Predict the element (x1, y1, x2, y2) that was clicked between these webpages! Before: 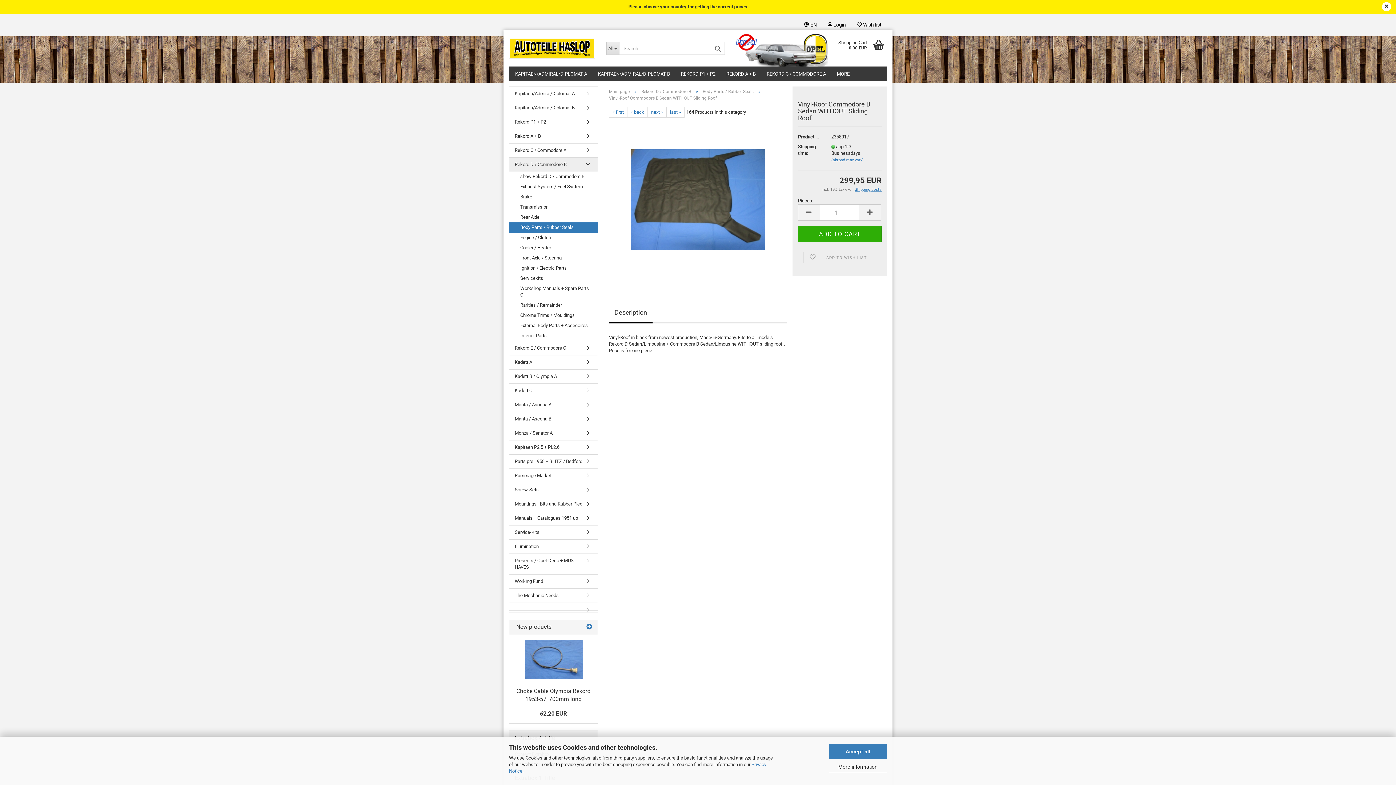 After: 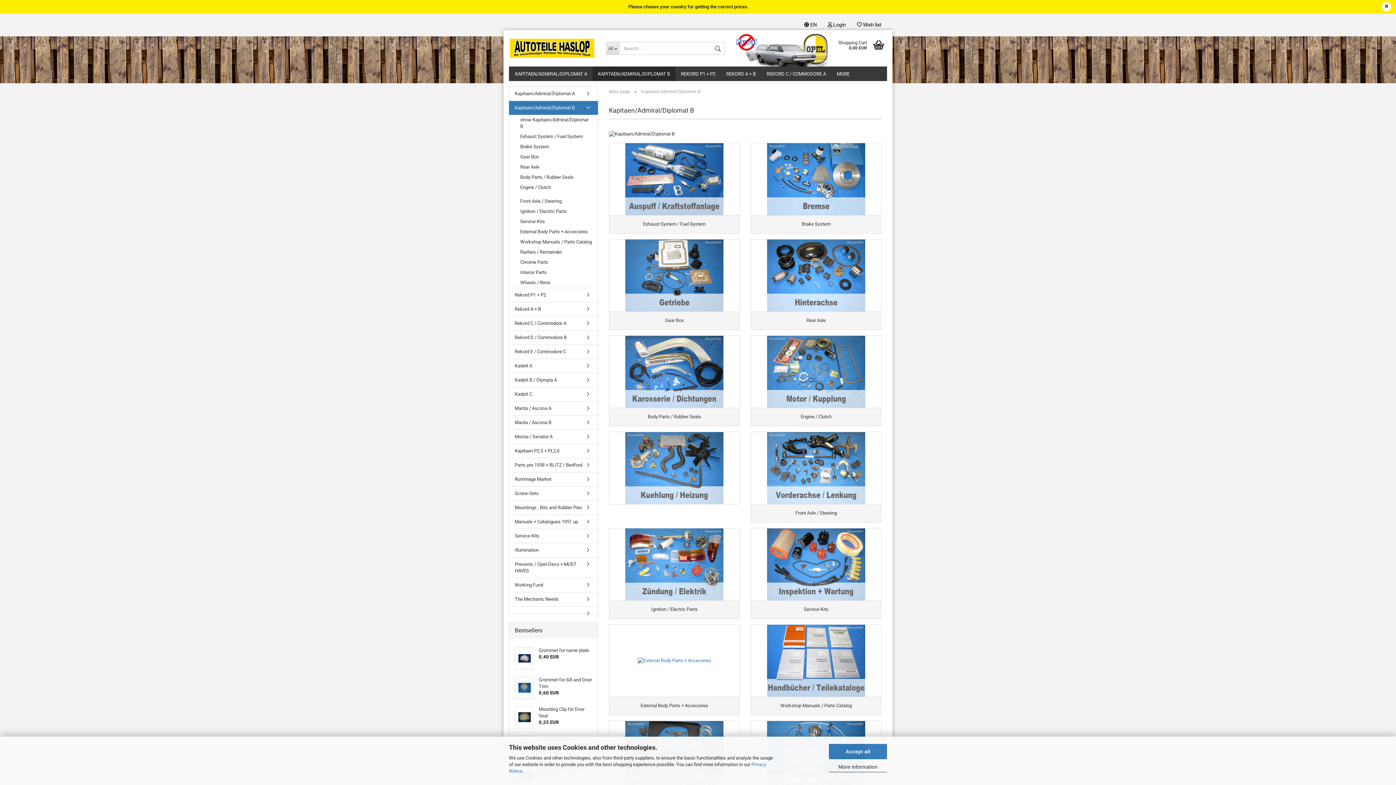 Action: bbox: (592, 66, 675, 81) label: KAPITAEN/ADMIRAL/DIPLOMAT B